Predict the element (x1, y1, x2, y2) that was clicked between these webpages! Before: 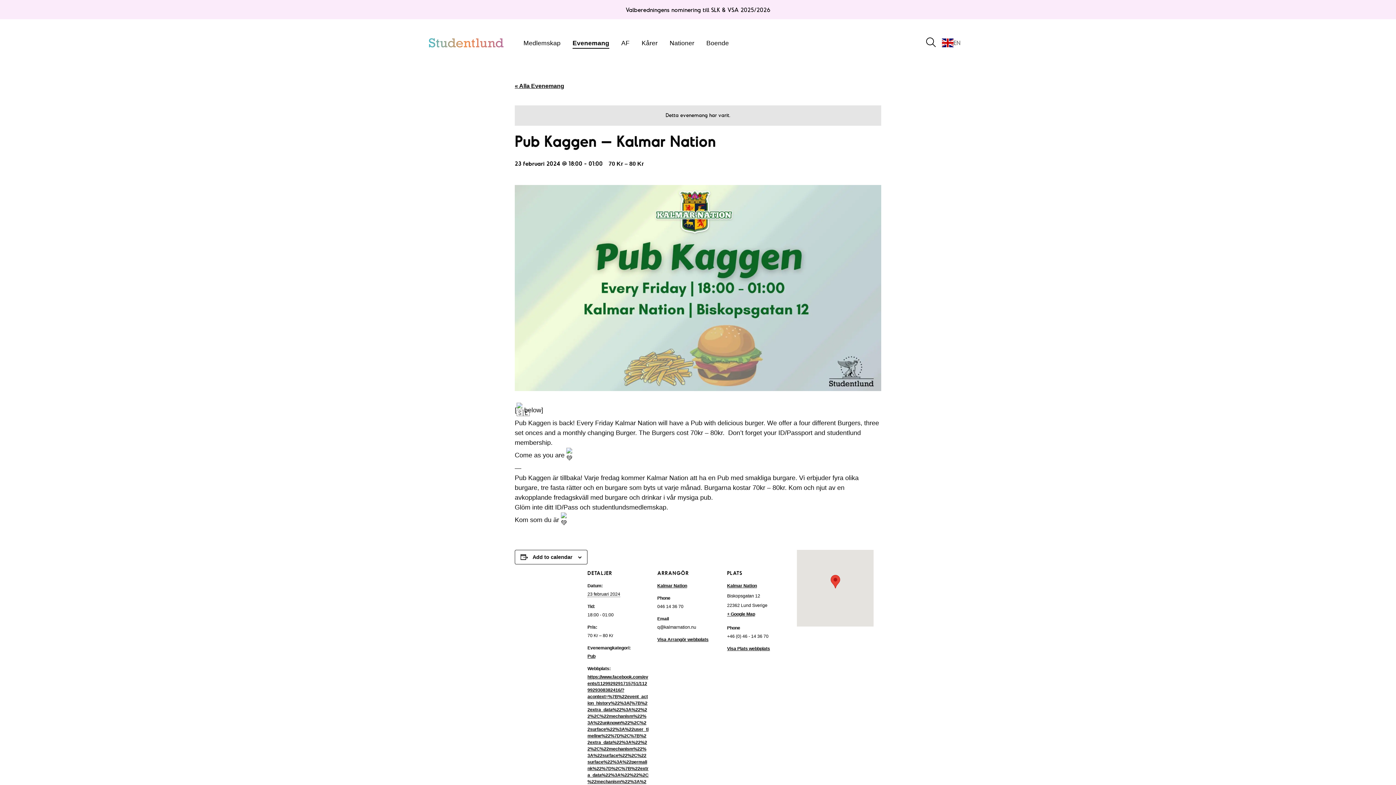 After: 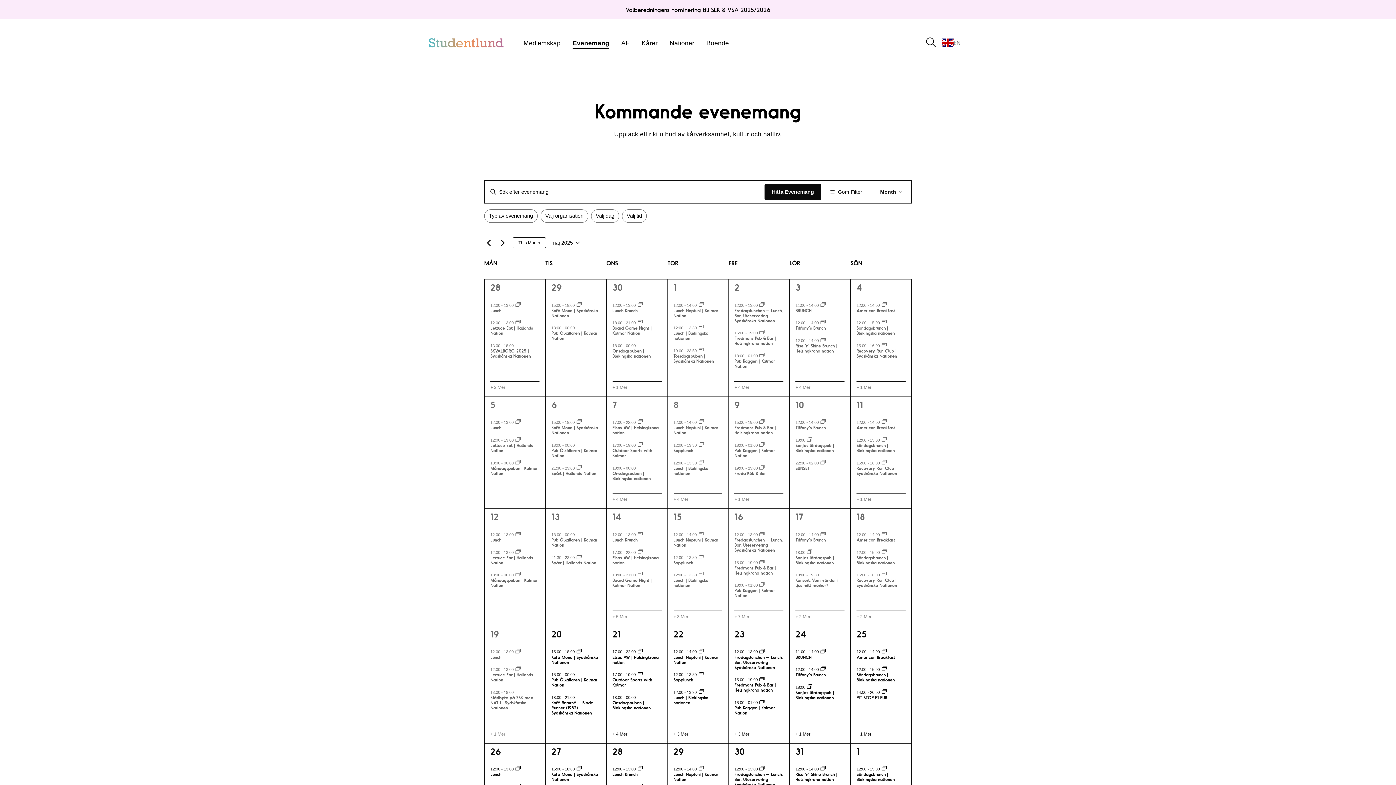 Action: label: « Alla Evenemang bbox: (514, 82, 564, 88)